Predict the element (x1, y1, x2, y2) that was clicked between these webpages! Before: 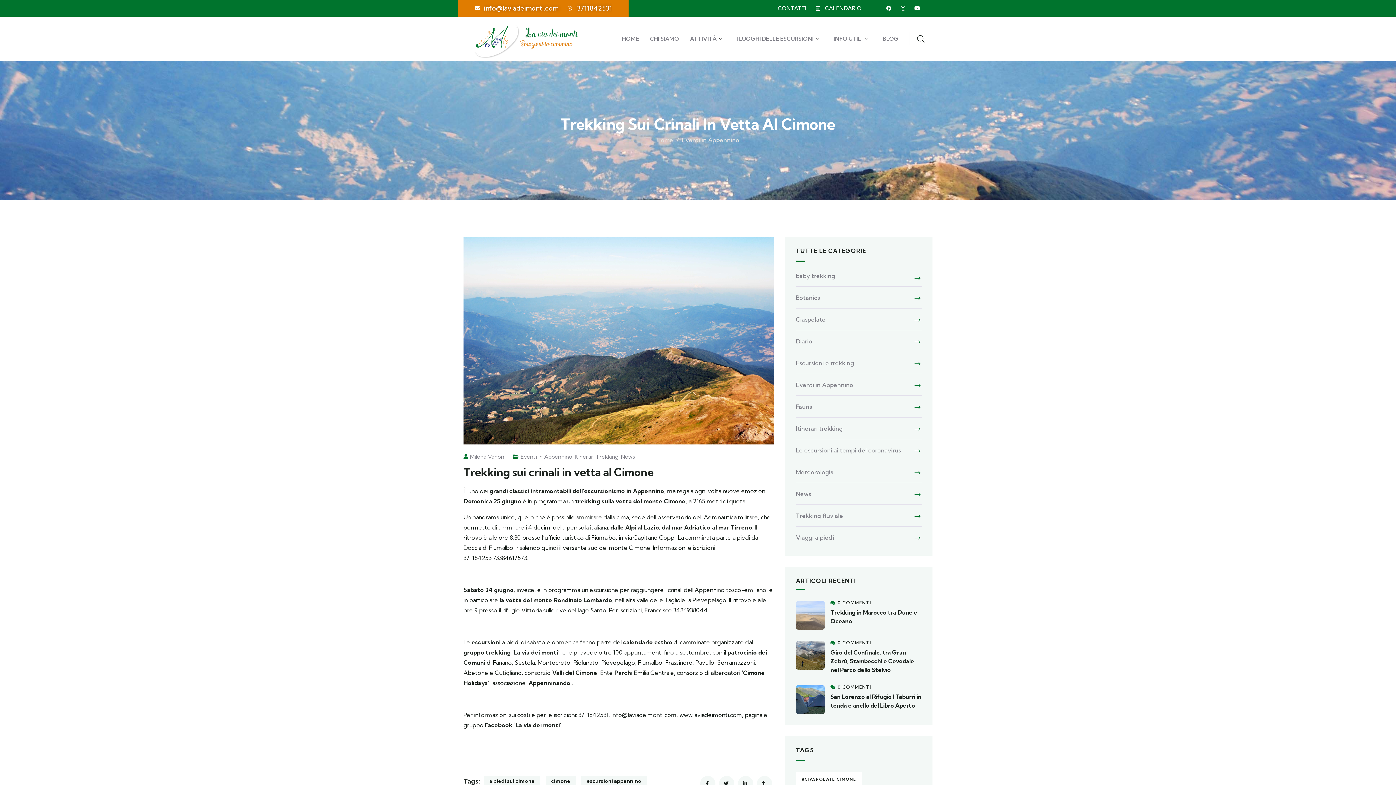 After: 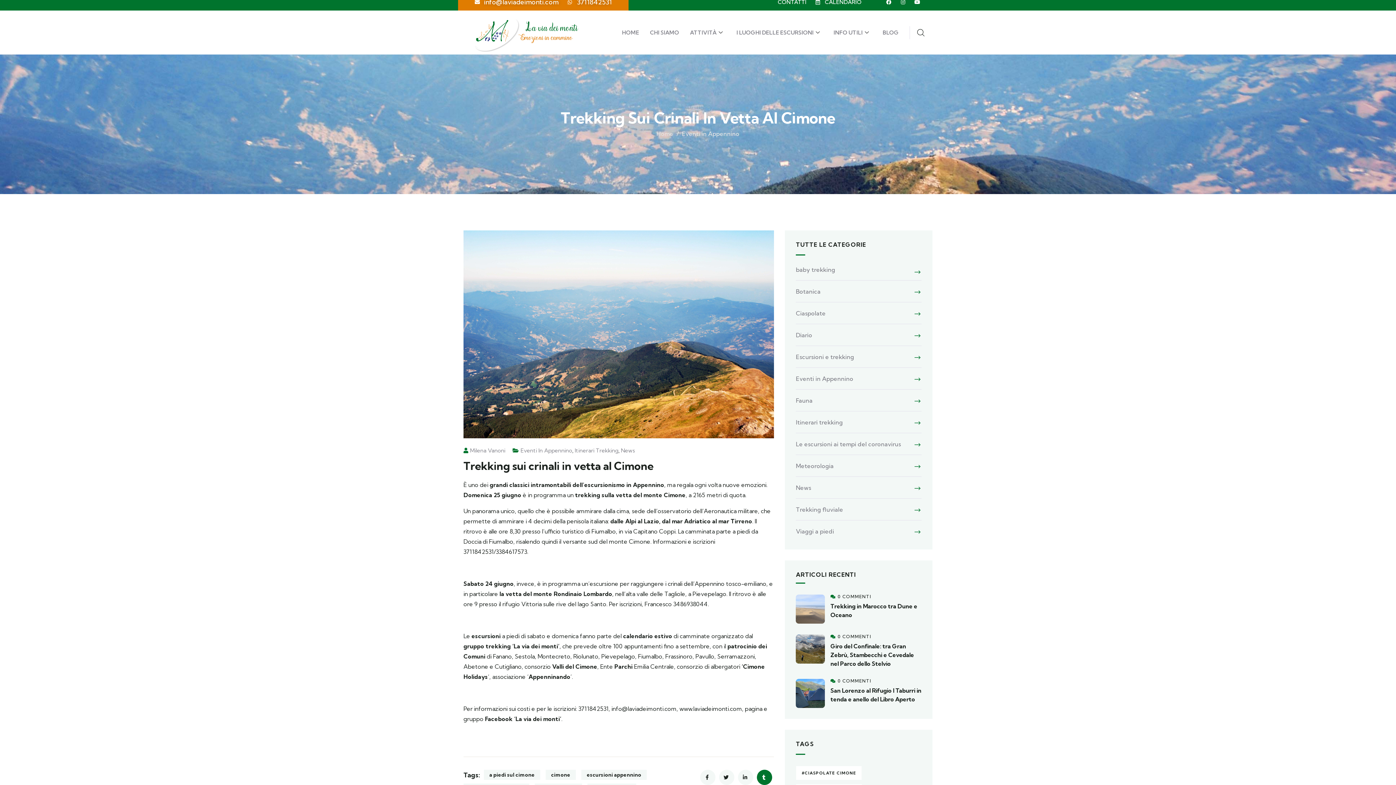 Action: bbox: (757, 776, 772, 791)